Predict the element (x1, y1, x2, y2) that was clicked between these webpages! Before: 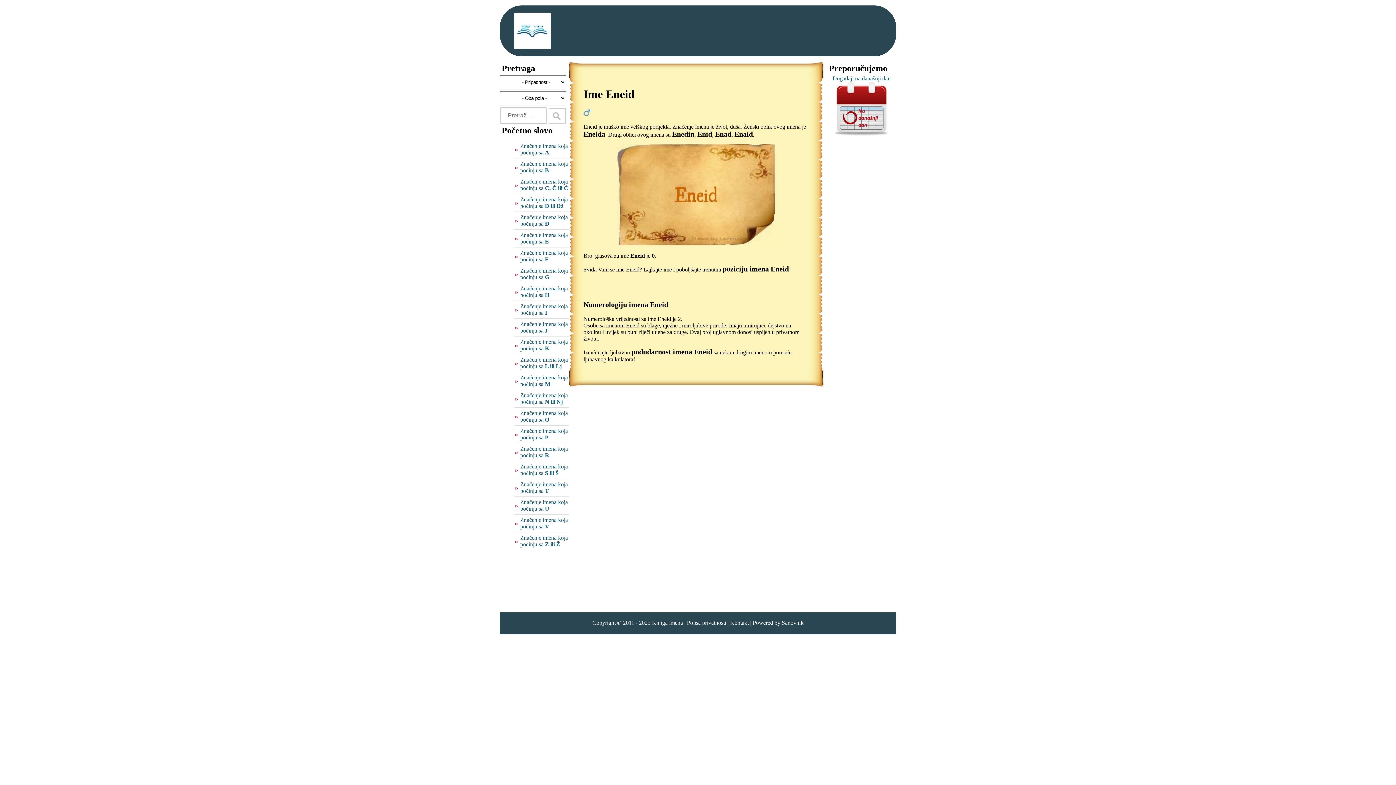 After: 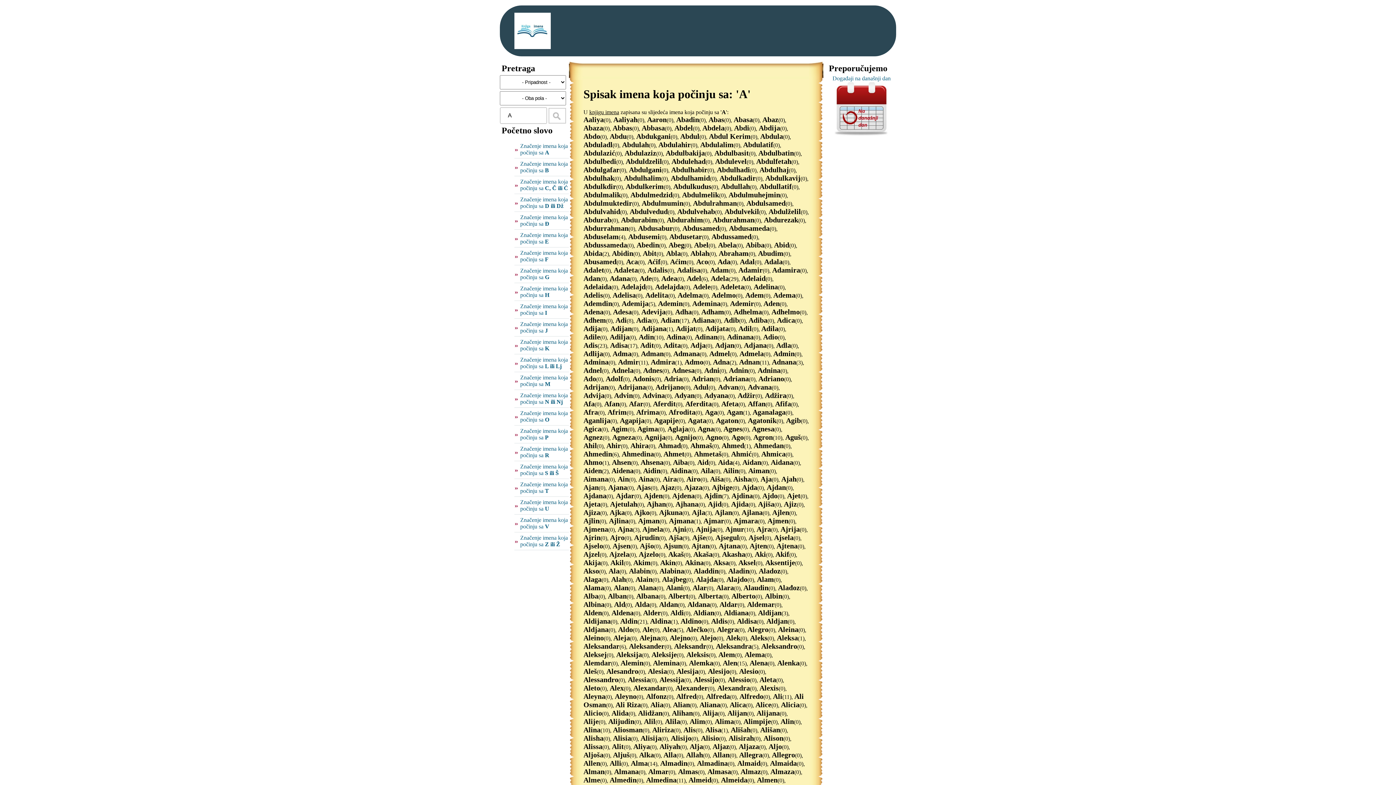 Action: label: Značenje imena koja počinju sa A bbox: (520, 142, 568, 155)